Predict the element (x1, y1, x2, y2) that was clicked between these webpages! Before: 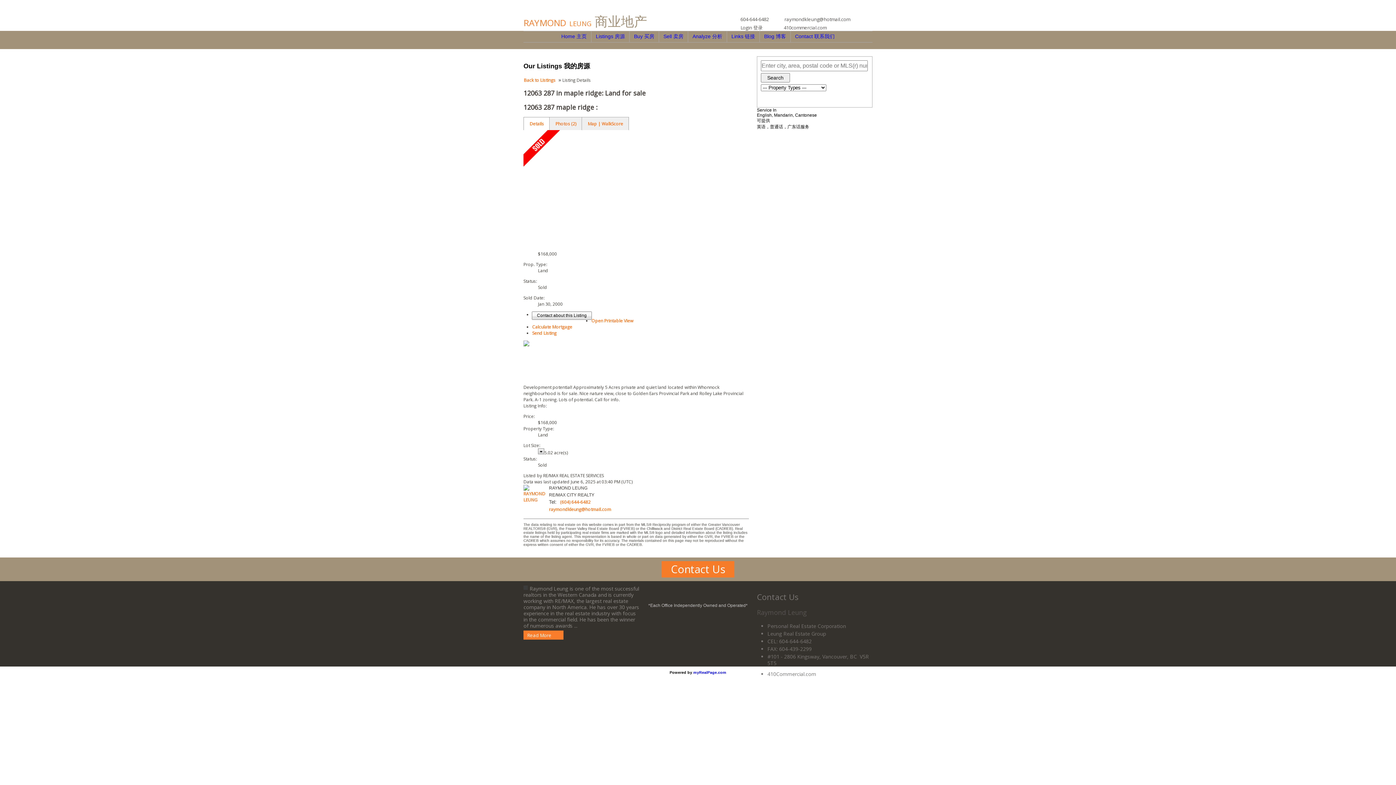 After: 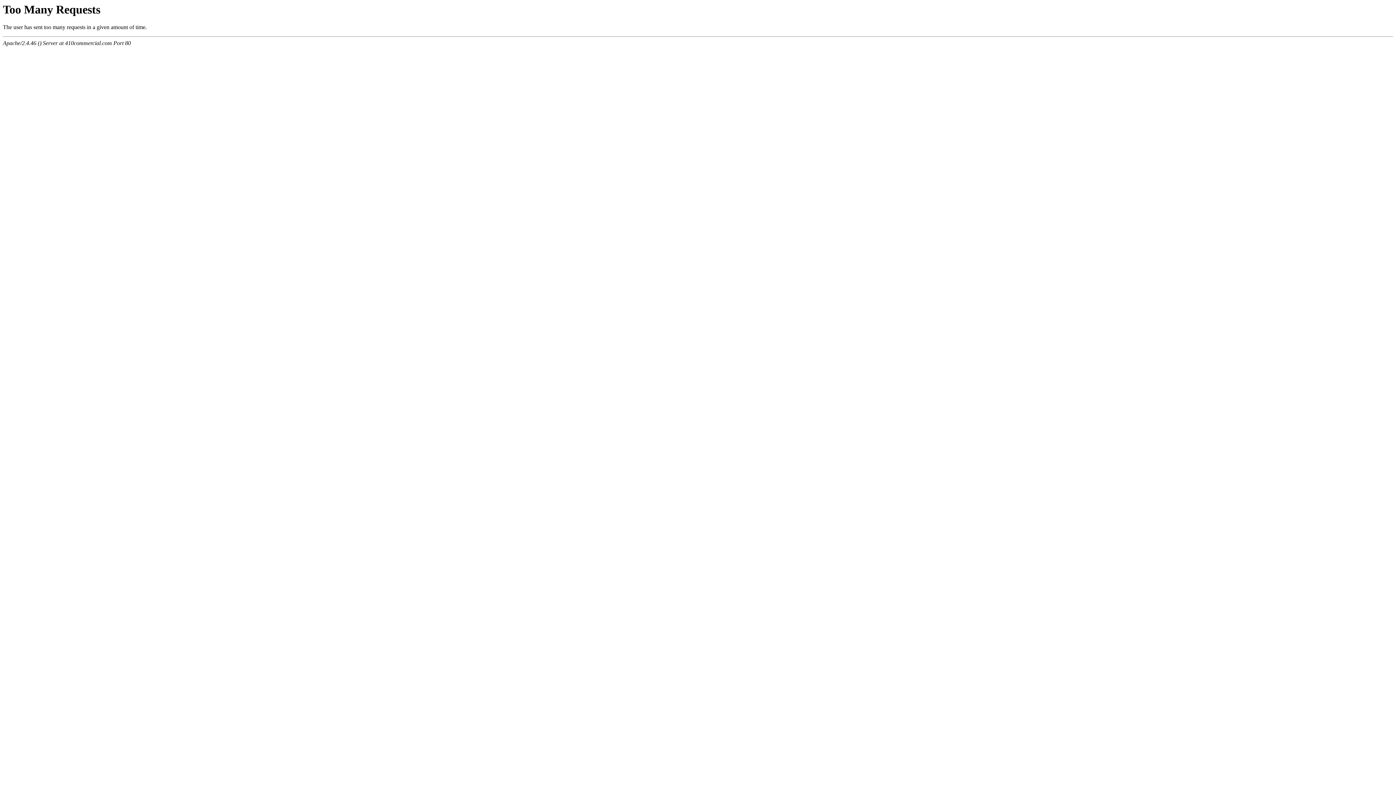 Action: bbox: (557, 31, 591, 42) label: Home 主页